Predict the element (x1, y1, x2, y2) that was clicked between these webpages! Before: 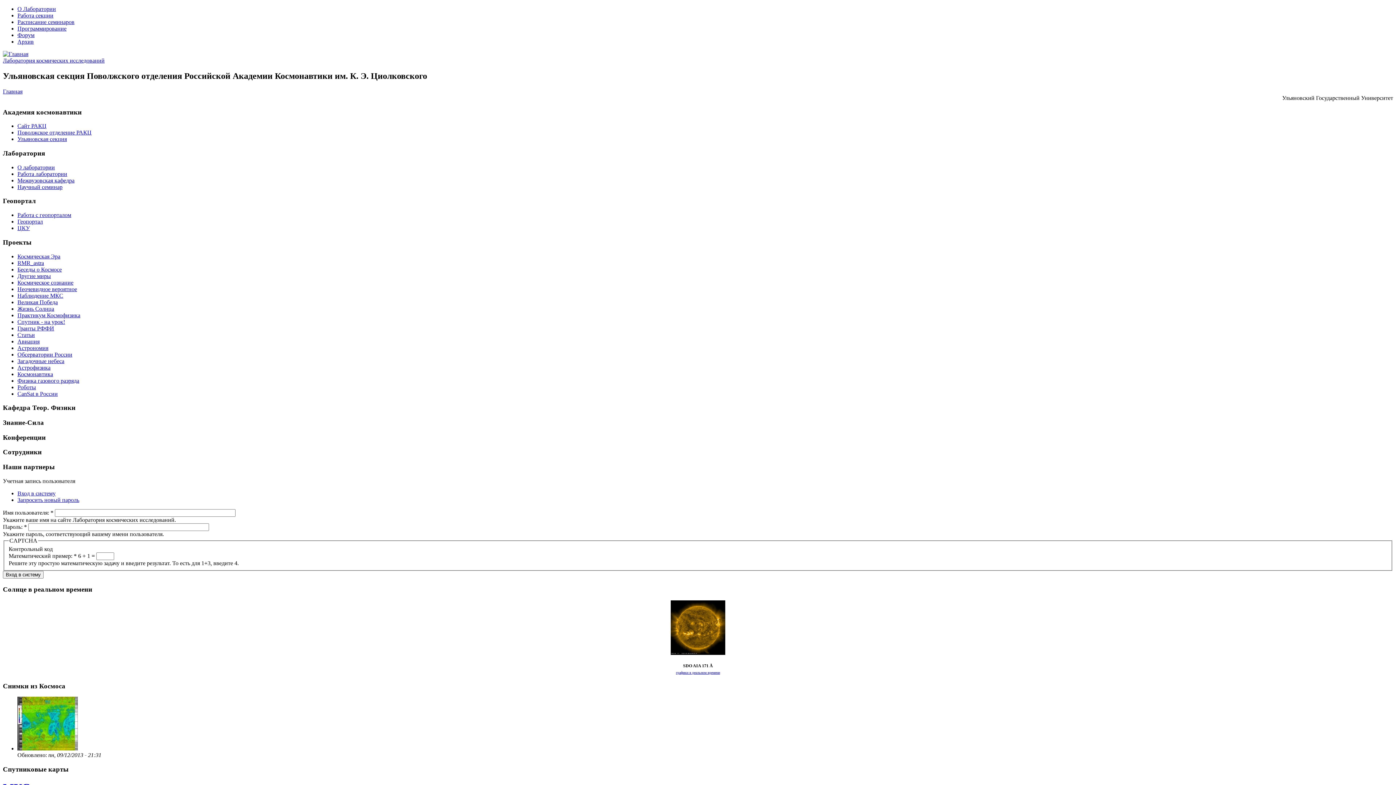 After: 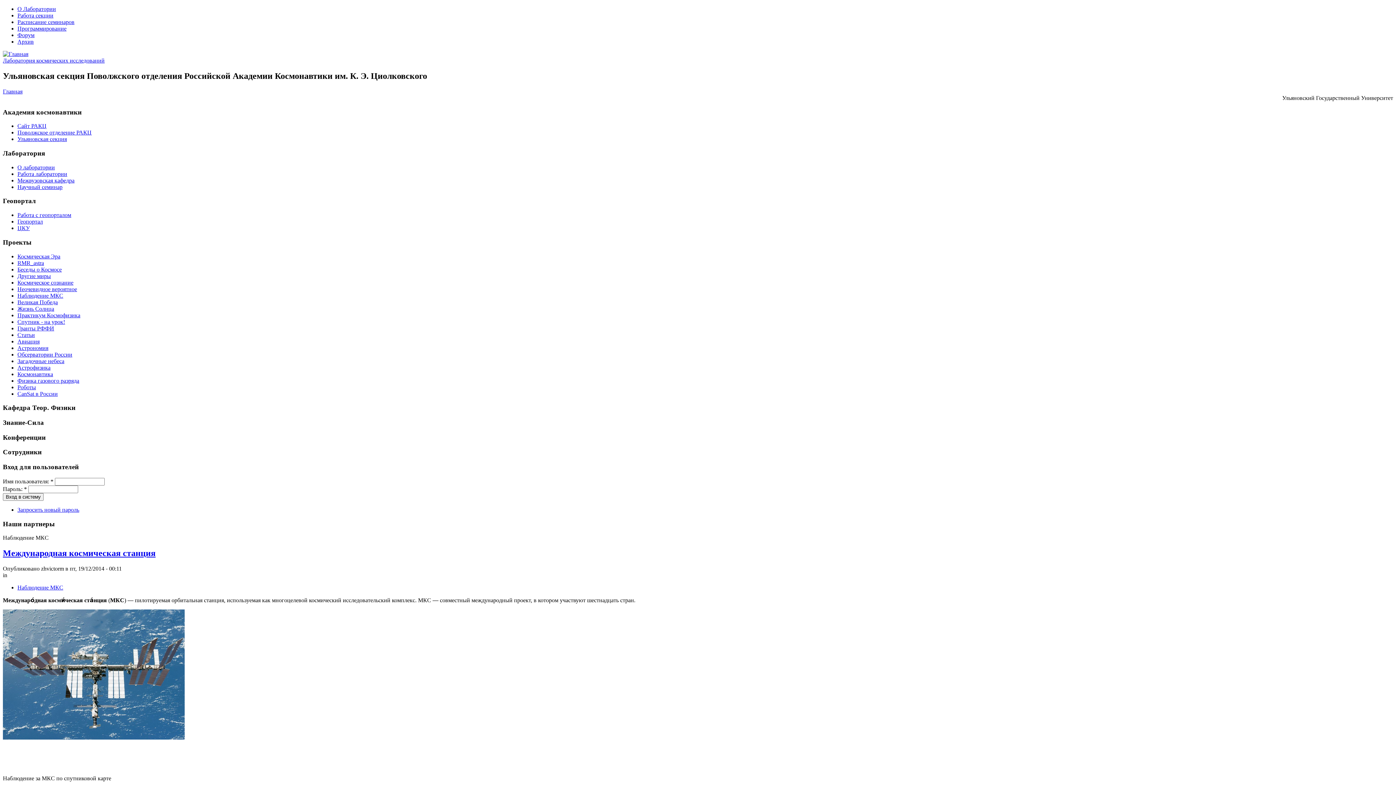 Action: bbox: (17, 292, 63, 298) label: Наблюдение МКС